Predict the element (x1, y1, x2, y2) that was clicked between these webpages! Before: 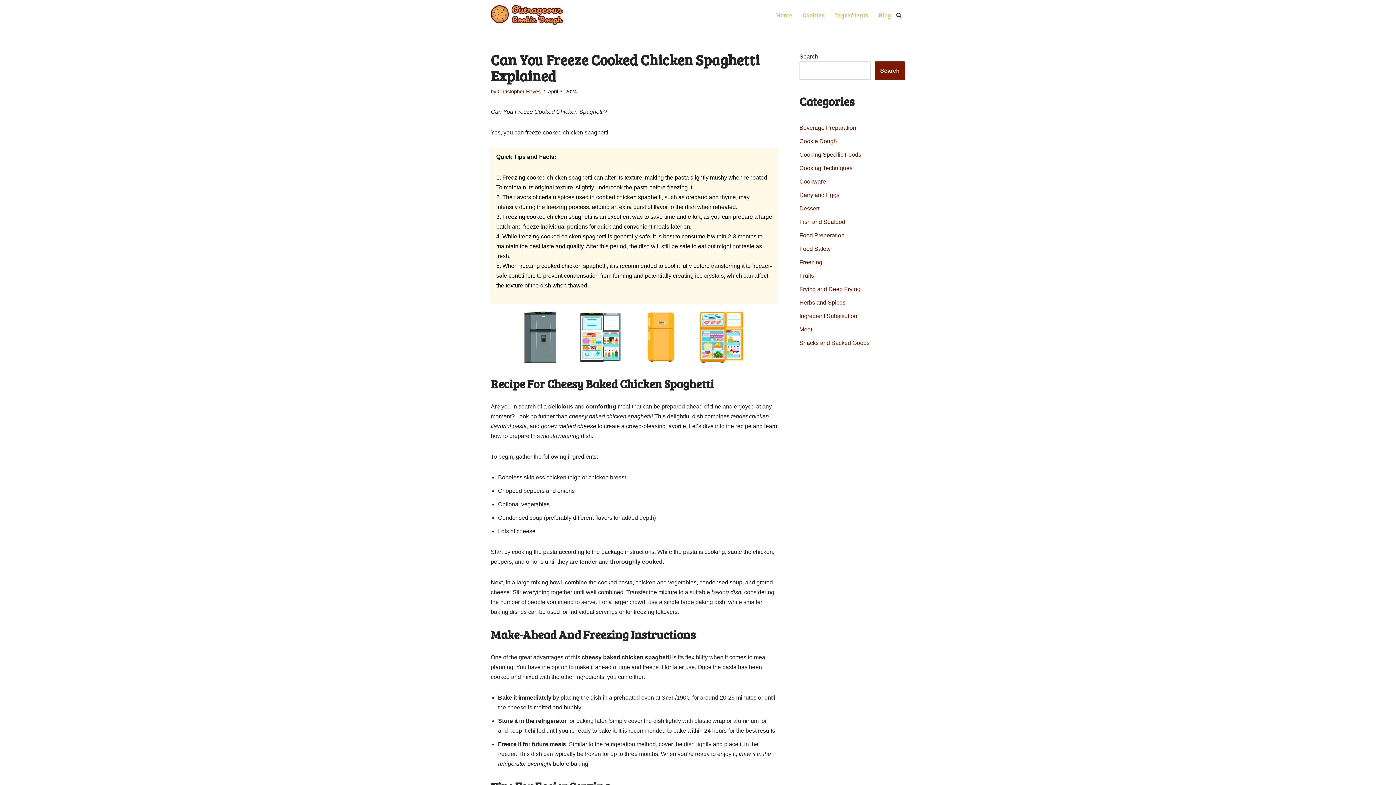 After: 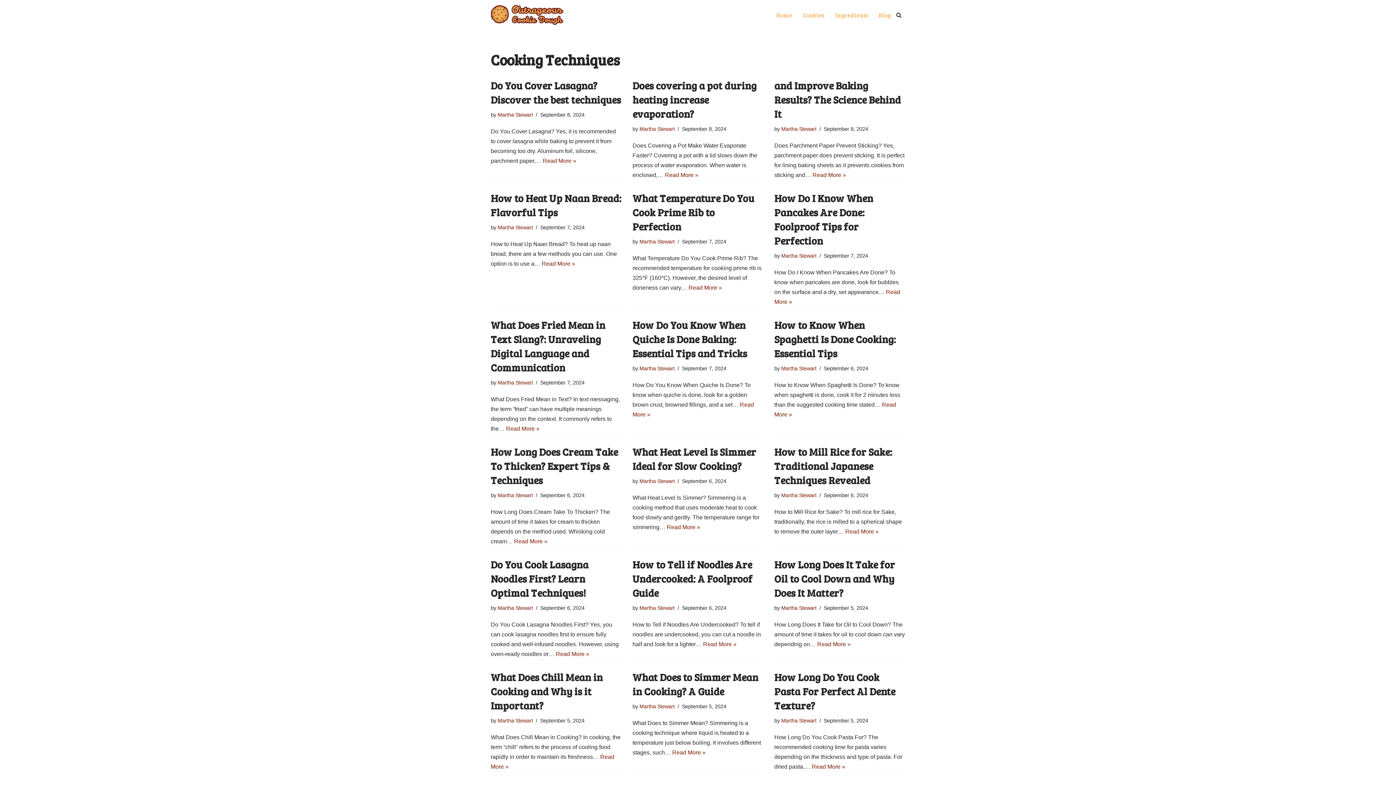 Action: label: Cooking Techniques bbox: (799, 165, 852, 171)